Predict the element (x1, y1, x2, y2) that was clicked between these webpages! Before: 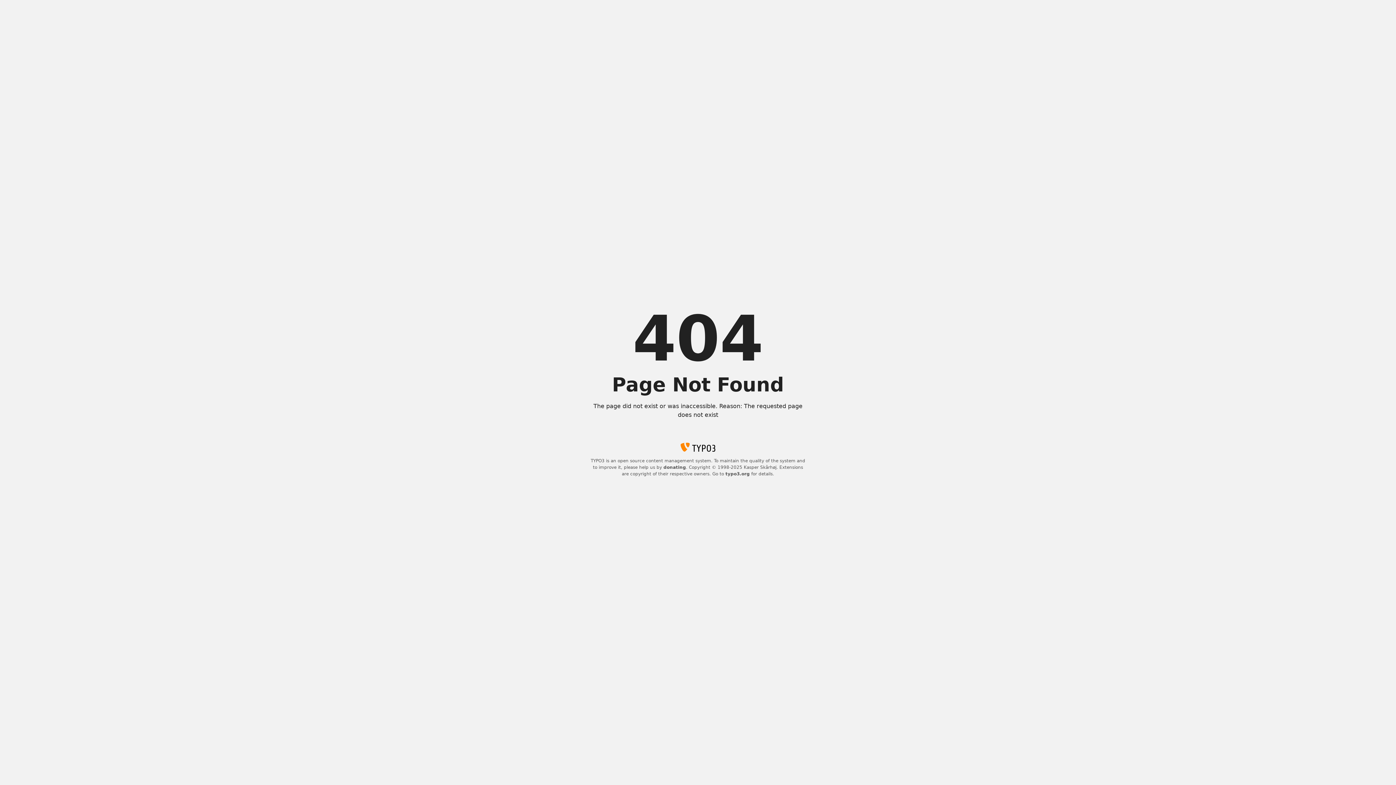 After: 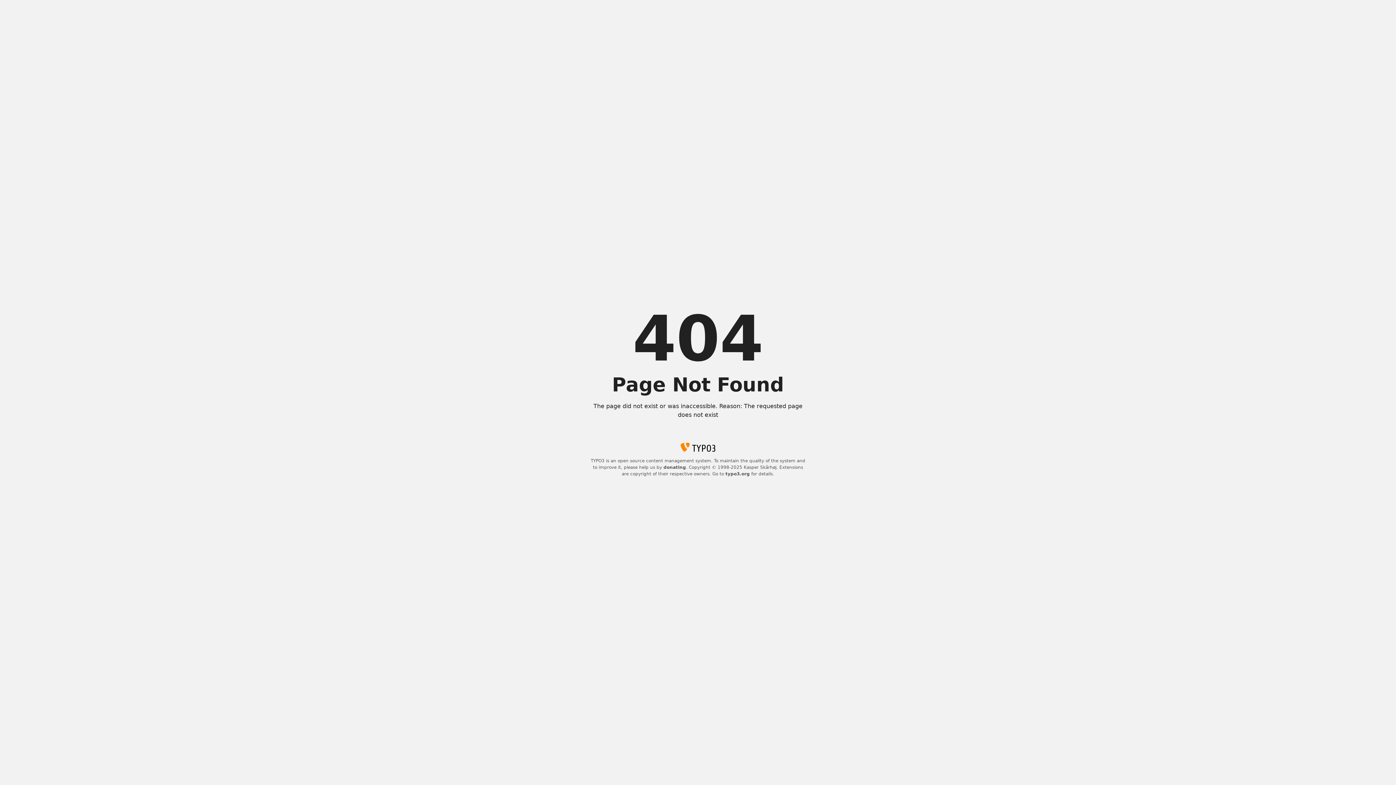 Action: label: typo3.org bbox: (725, 471, 750, 476)